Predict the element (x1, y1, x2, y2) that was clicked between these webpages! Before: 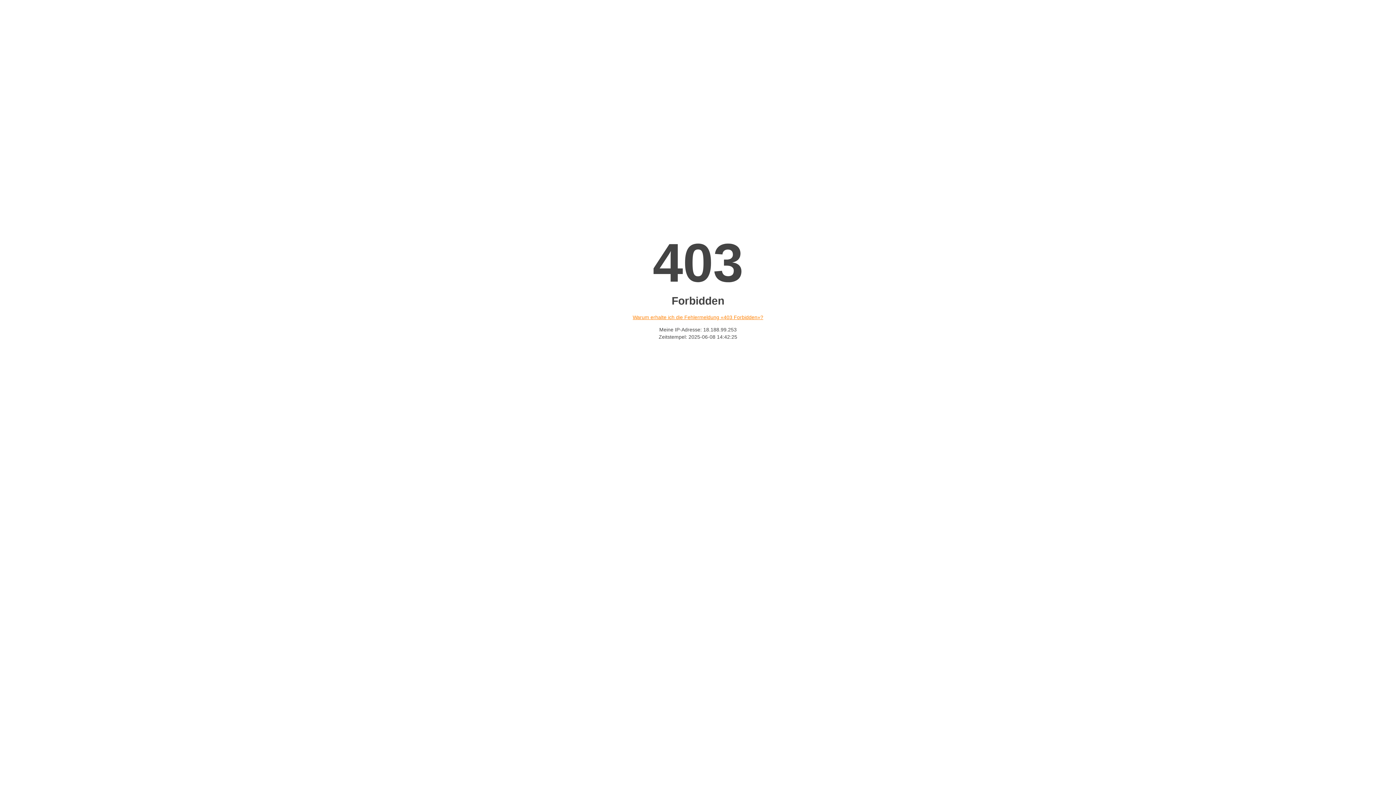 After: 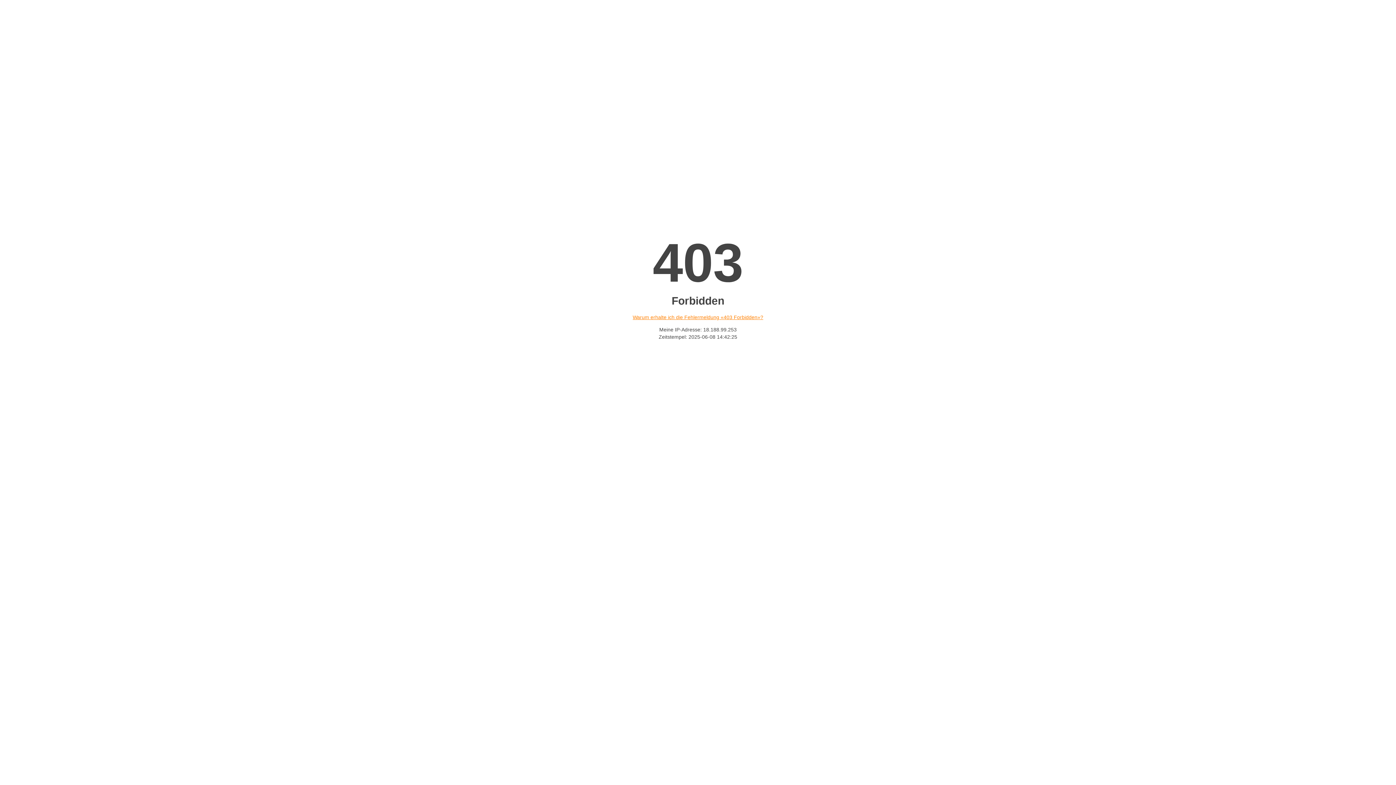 Action: bbox: (632, 314, 763, 320) label: Warum erhalte ich die Fehlermeldung «403 Forbidden»?